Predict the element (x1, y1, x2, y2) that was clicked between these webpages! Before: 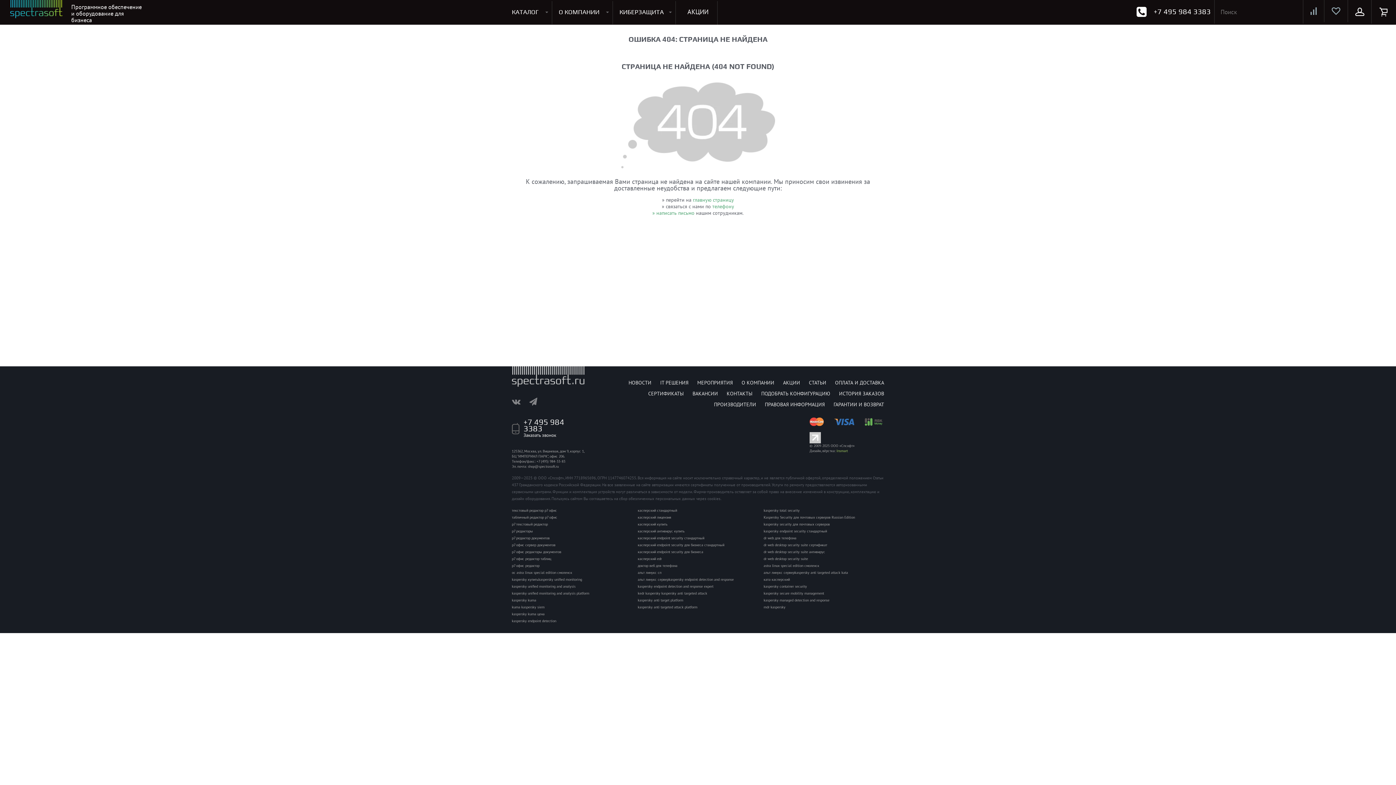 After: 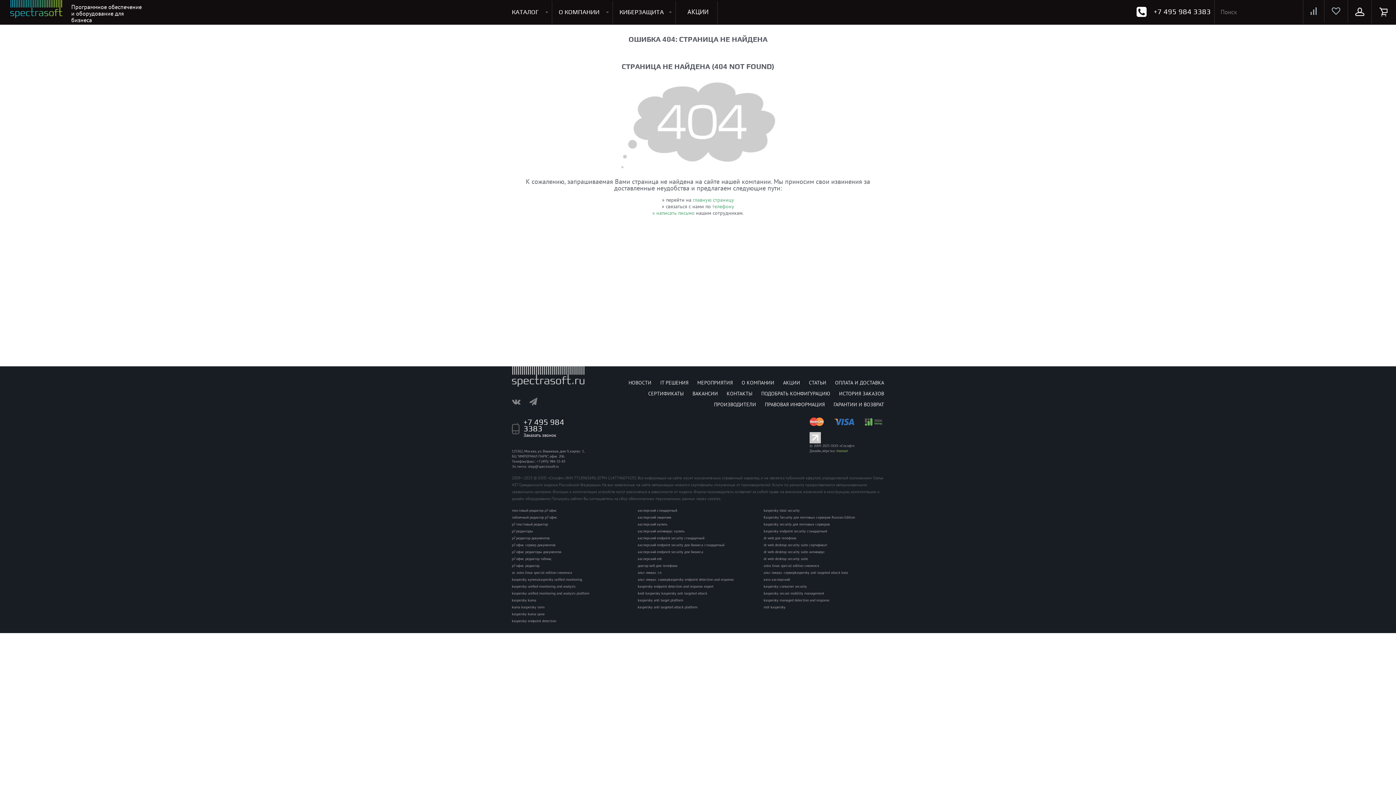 Action: bbox: (763, 529, 827, 533) label: kaspersky endpoint security стандартный